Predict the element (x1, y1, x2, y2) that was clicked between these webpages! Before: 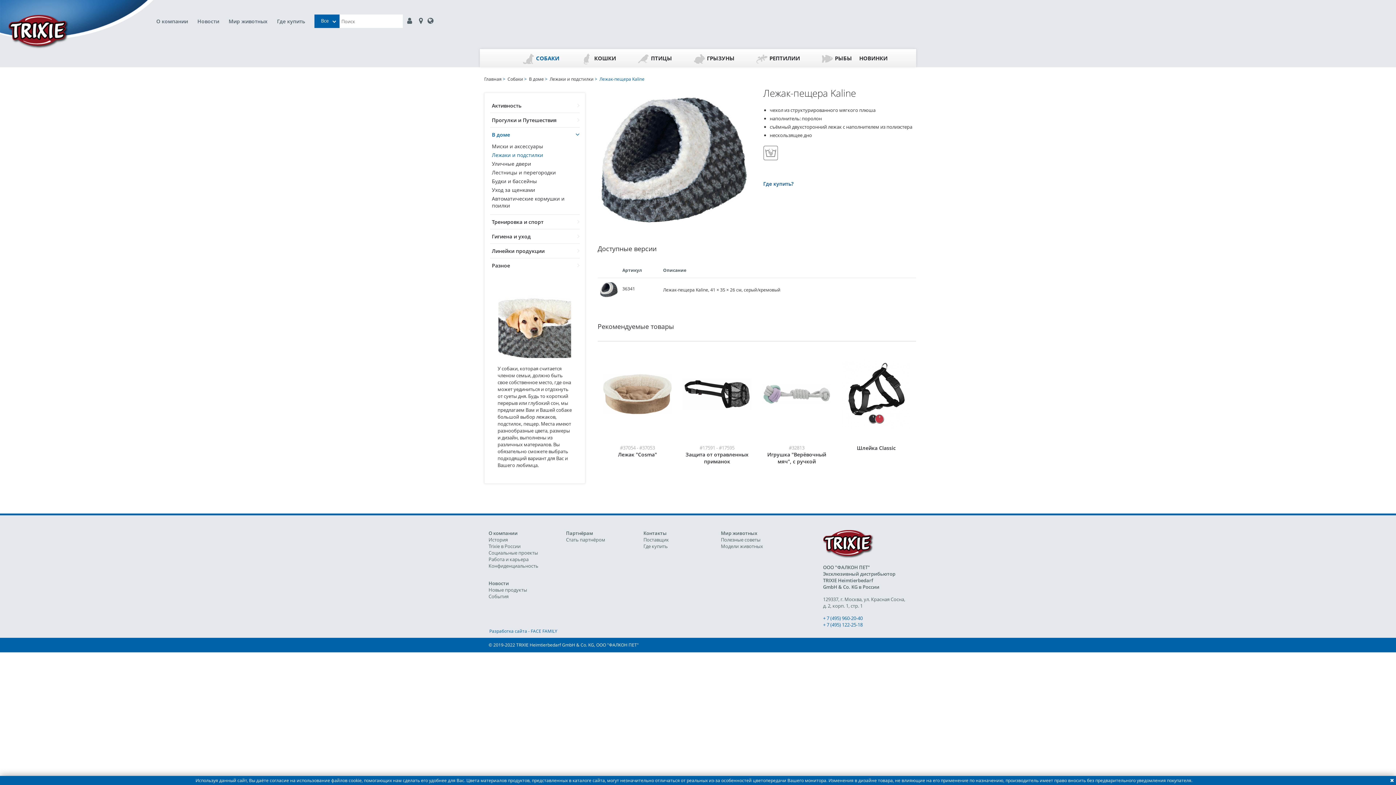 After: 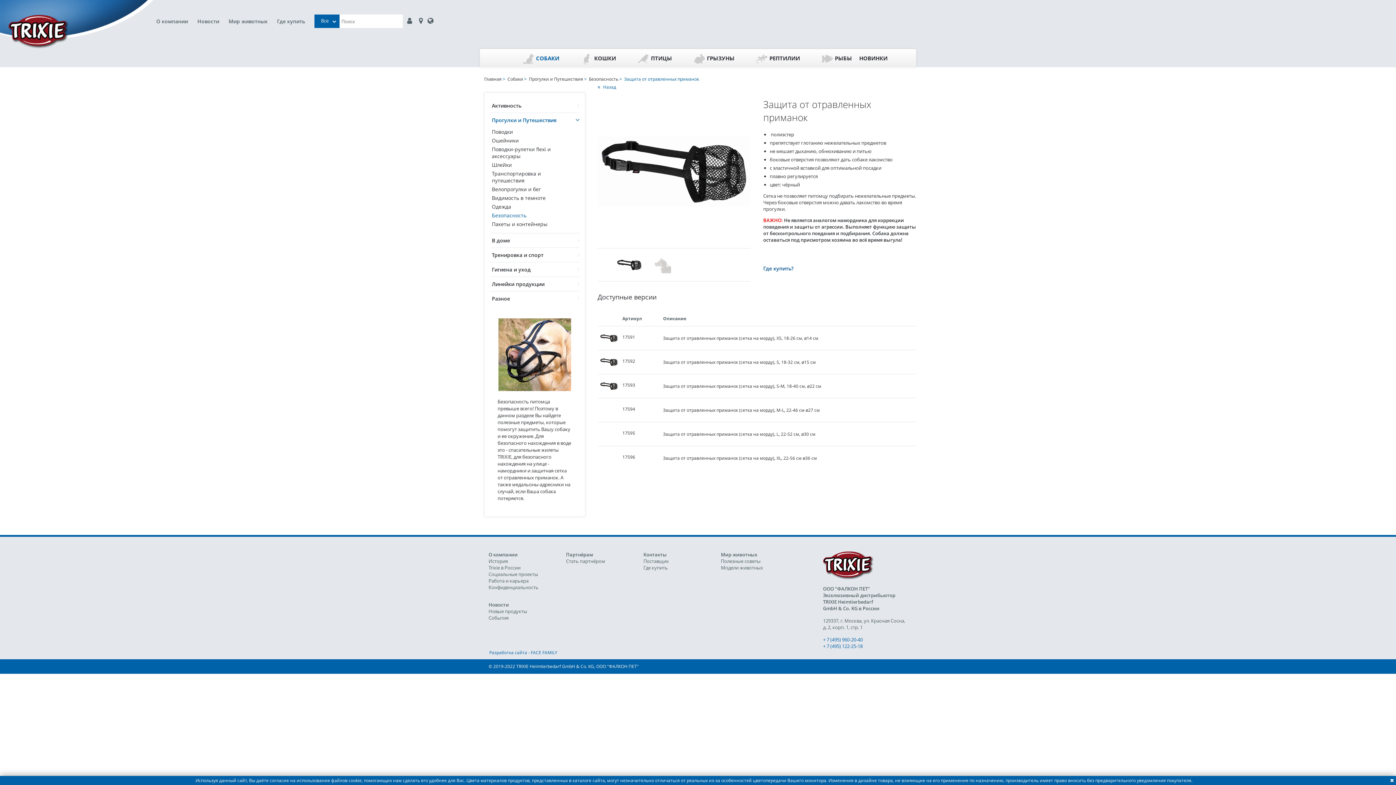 Action: bbox: (677, 341, 757, 468) label: #17591 - #17595

Защита от отравленных приманок